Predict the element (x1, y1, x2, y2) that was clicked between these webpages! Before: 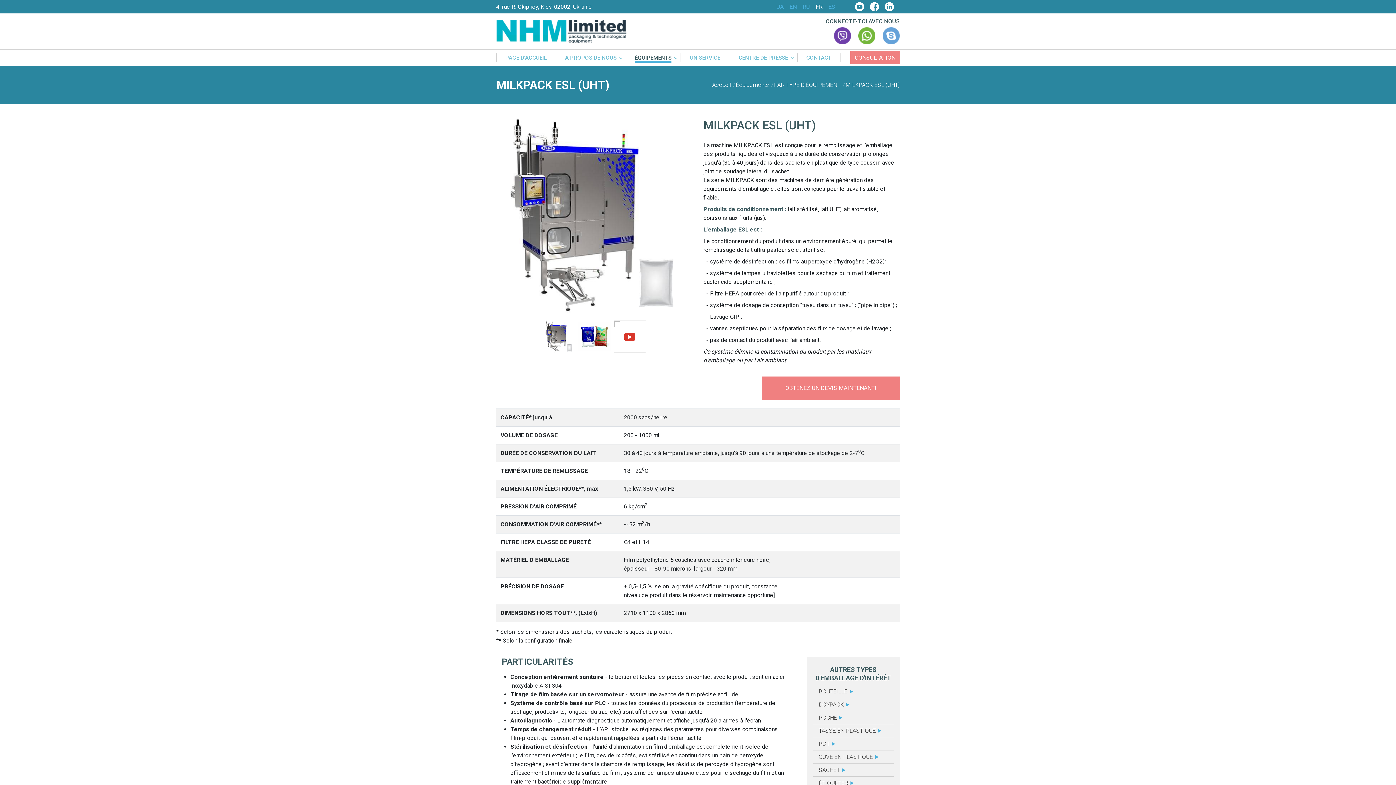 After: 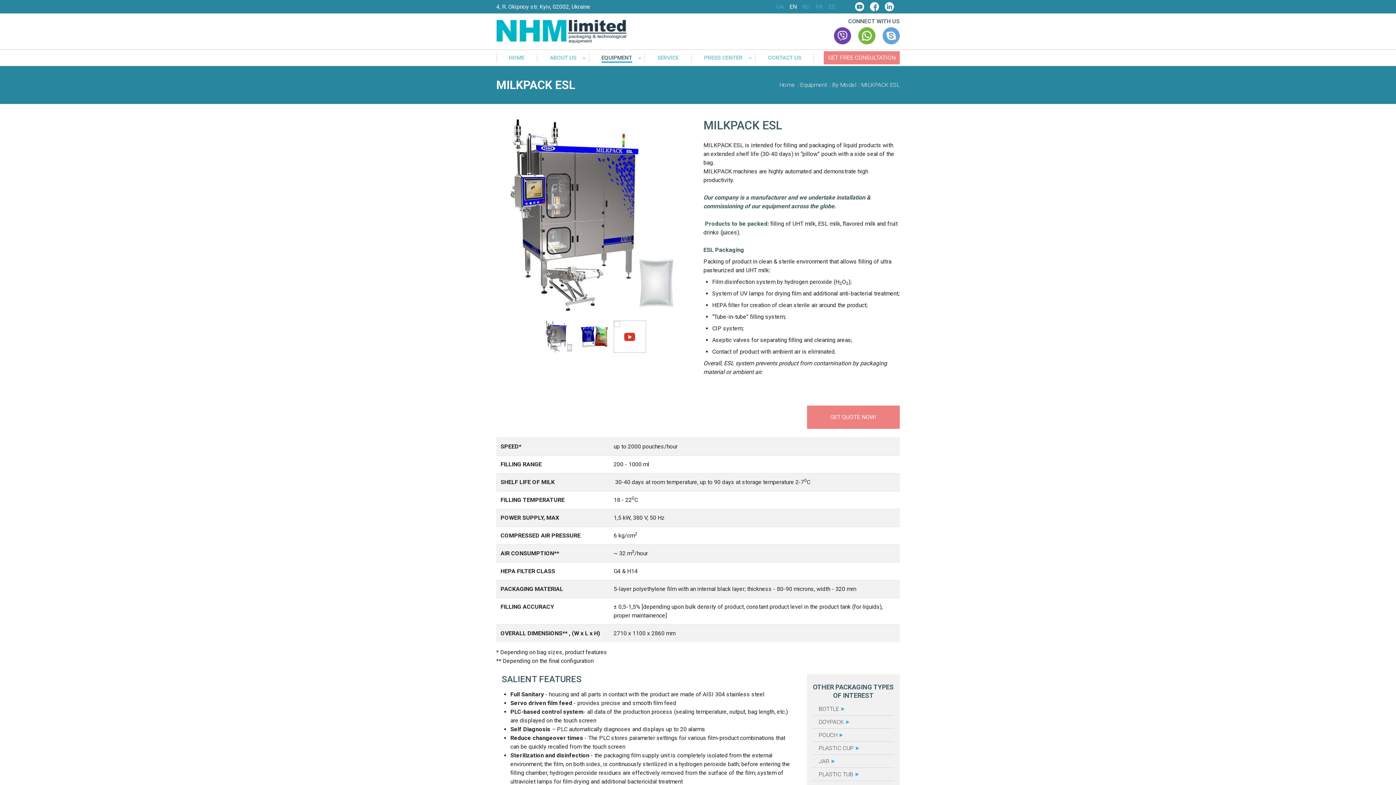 Action: label: EN bbox: (789, 3, 796, 9)